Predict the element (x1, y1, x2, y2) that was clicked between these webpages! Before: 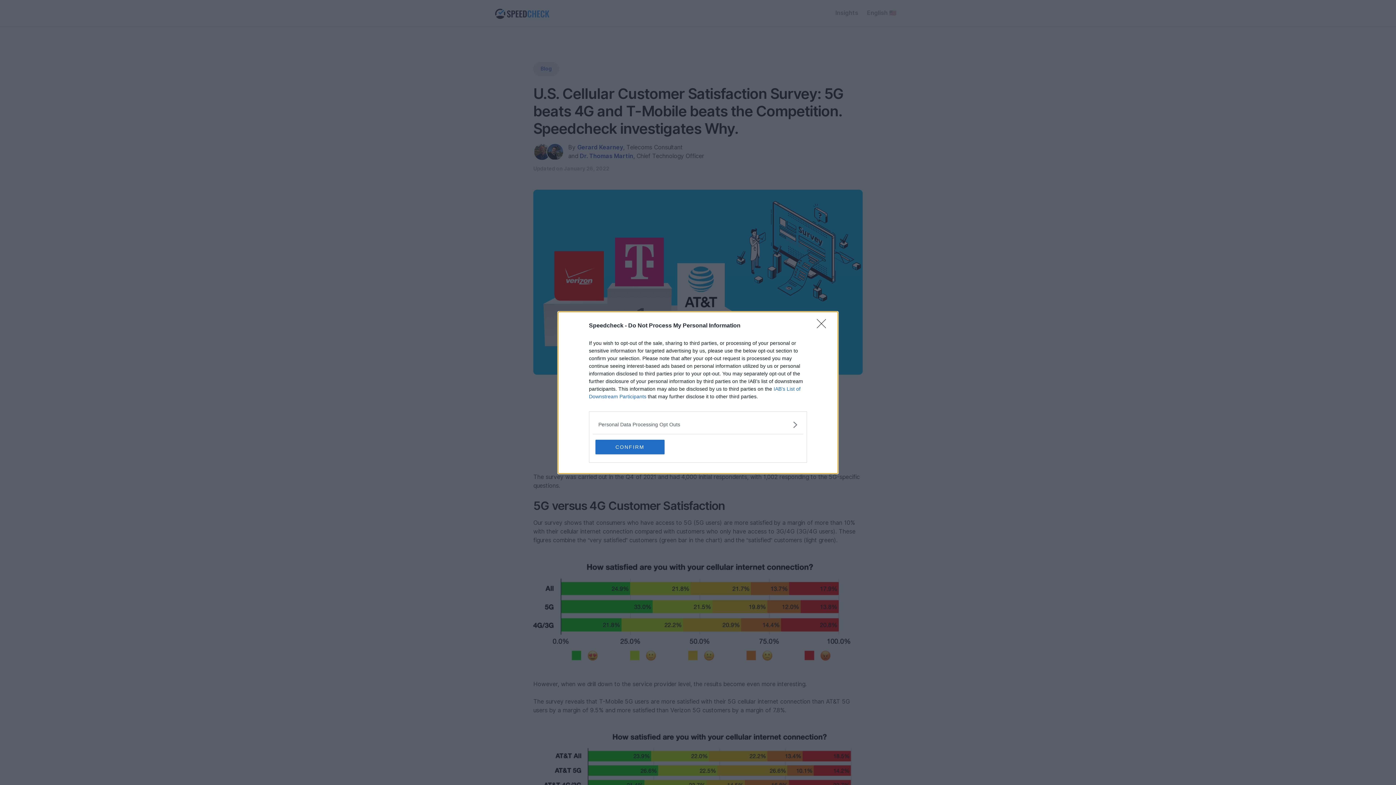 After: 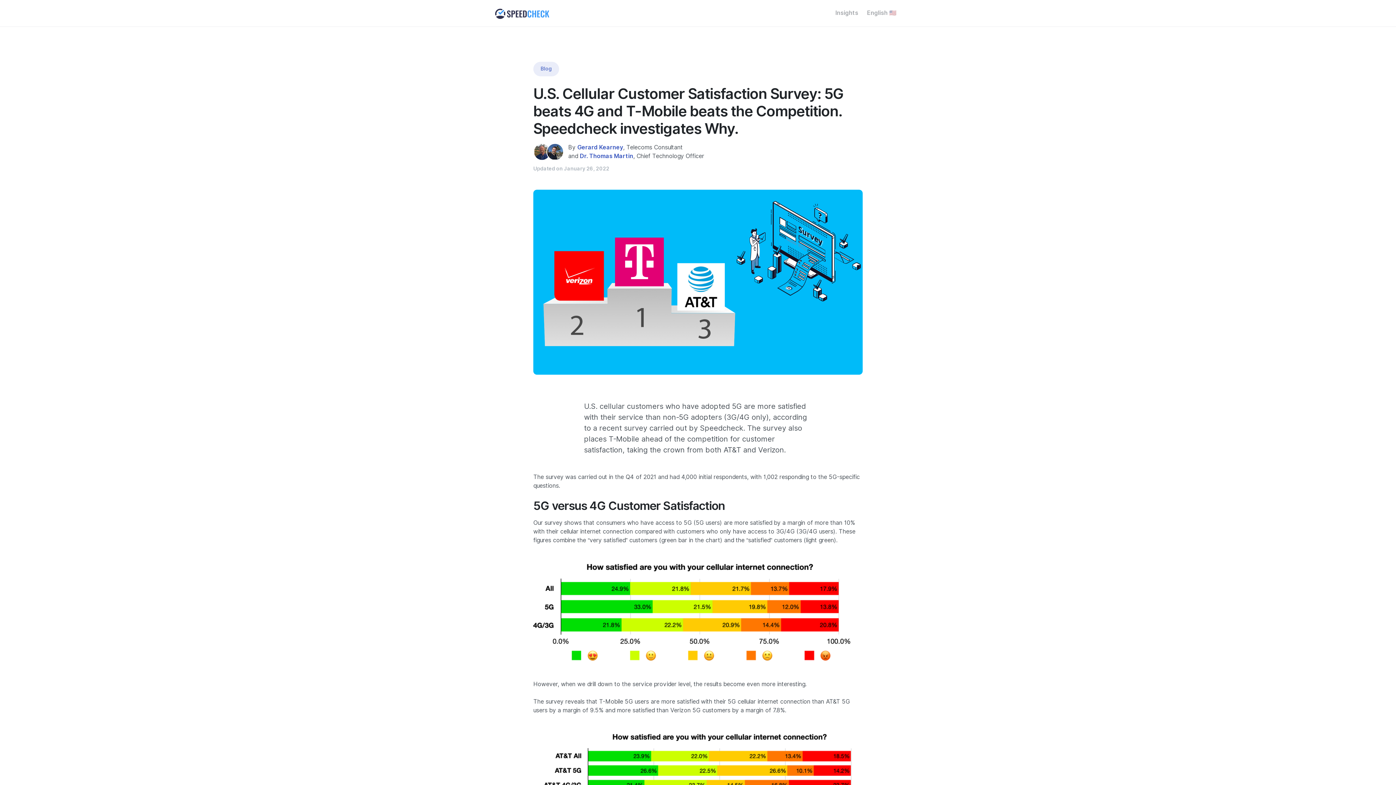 Action: bbox: (817, 319, 830, 332) label: Close